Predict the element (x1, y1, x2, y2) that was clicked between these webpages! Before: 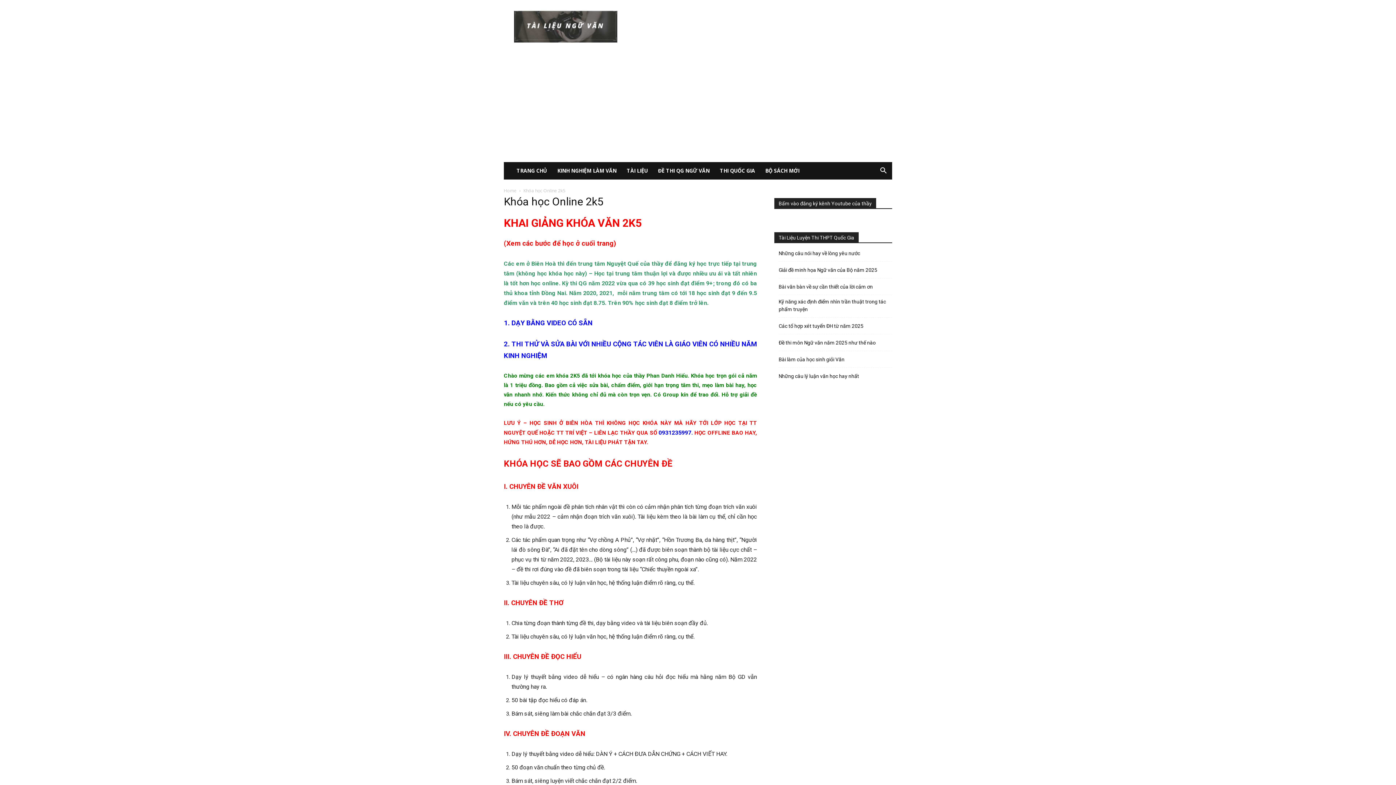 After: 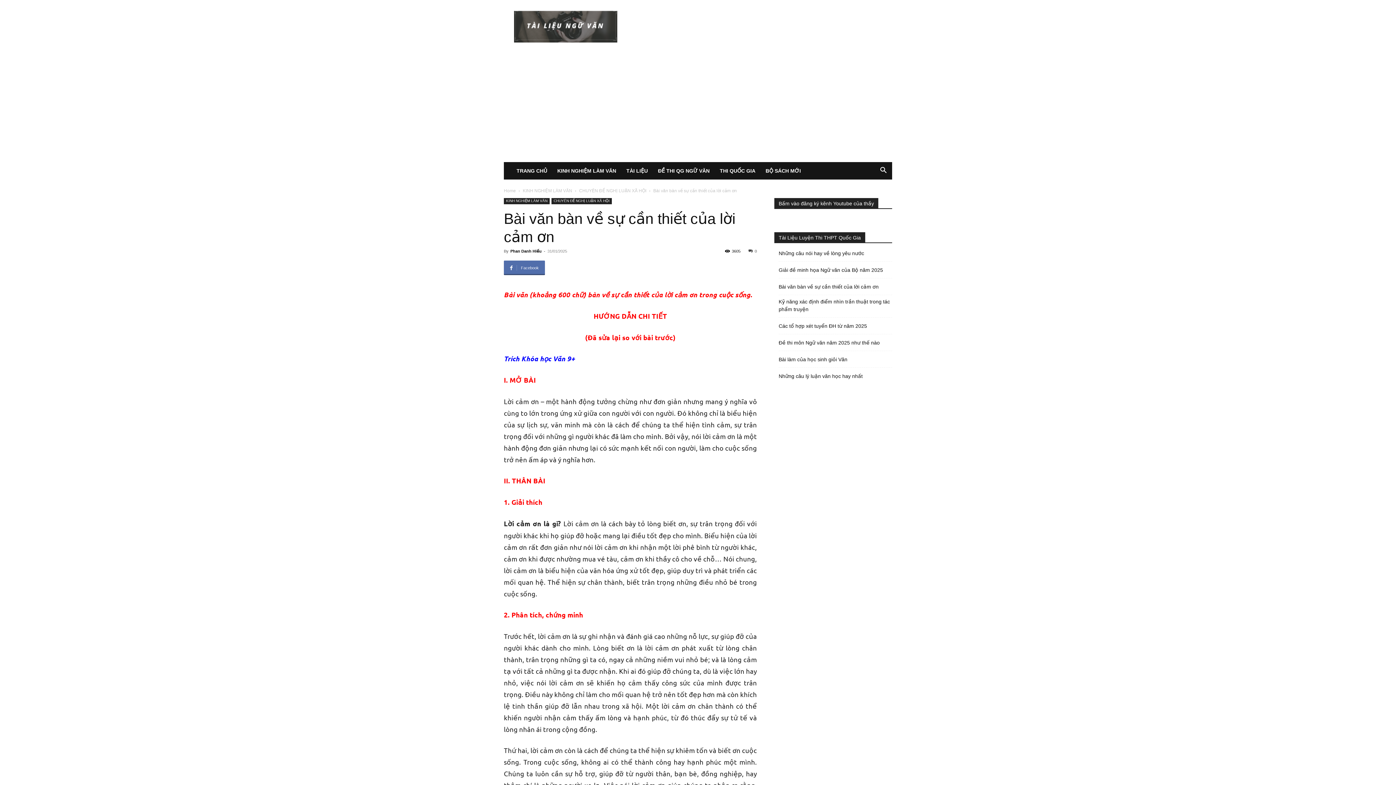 Action: label: Bài văn bàn về sự cần thiết của lời cảm ơn bbox: (778, 283, 873, 290)